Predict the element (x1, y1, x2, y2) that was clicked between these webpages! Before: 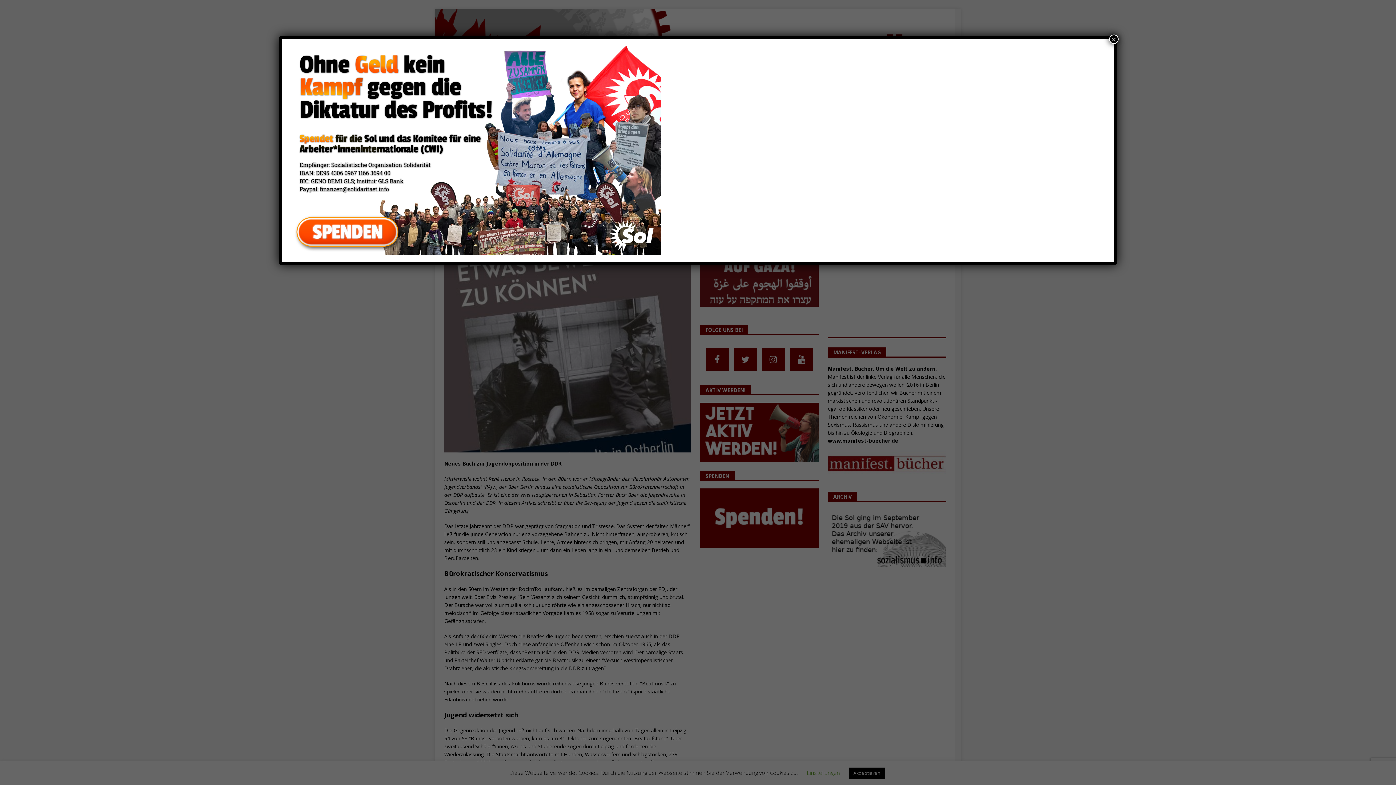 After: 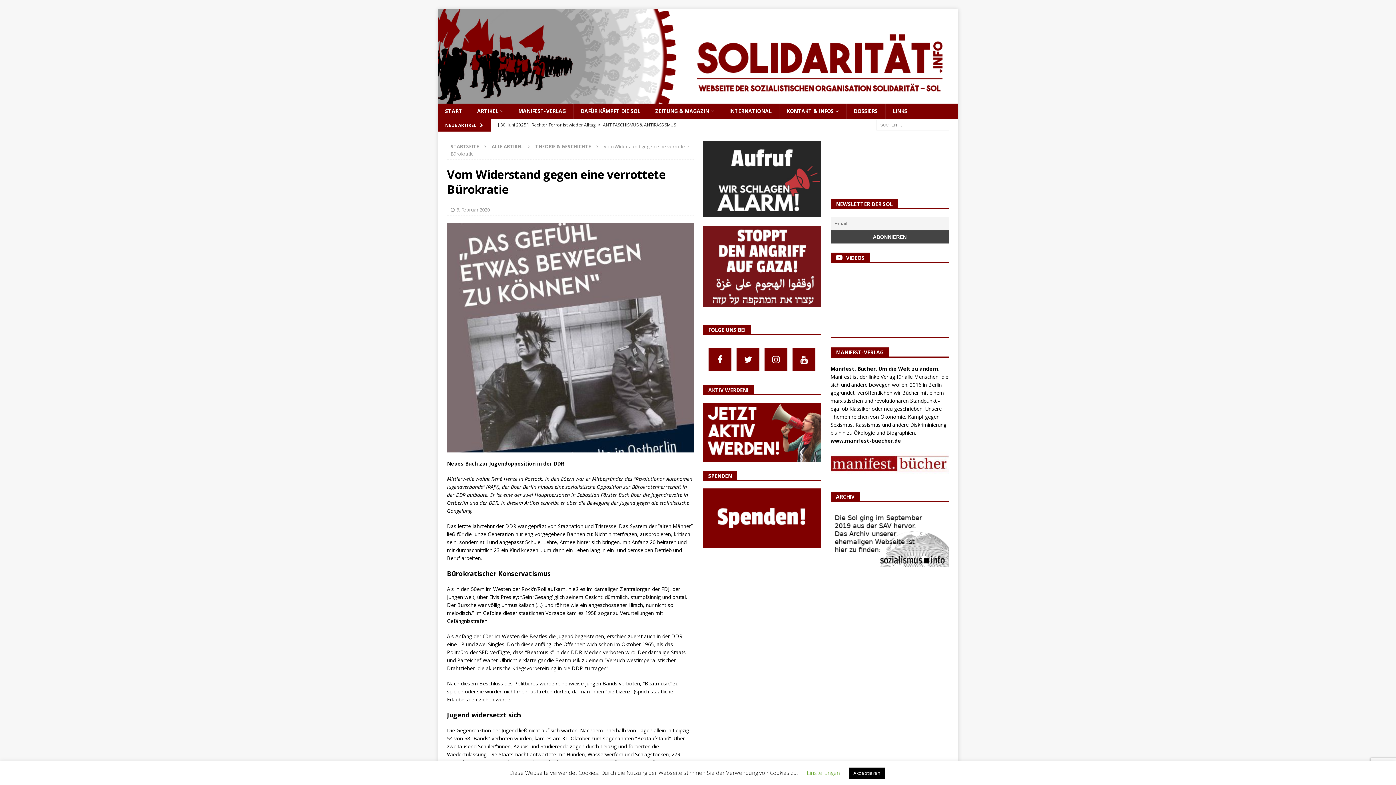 Action: bbox: (1109, 34, 1118, 44) label: Schließen